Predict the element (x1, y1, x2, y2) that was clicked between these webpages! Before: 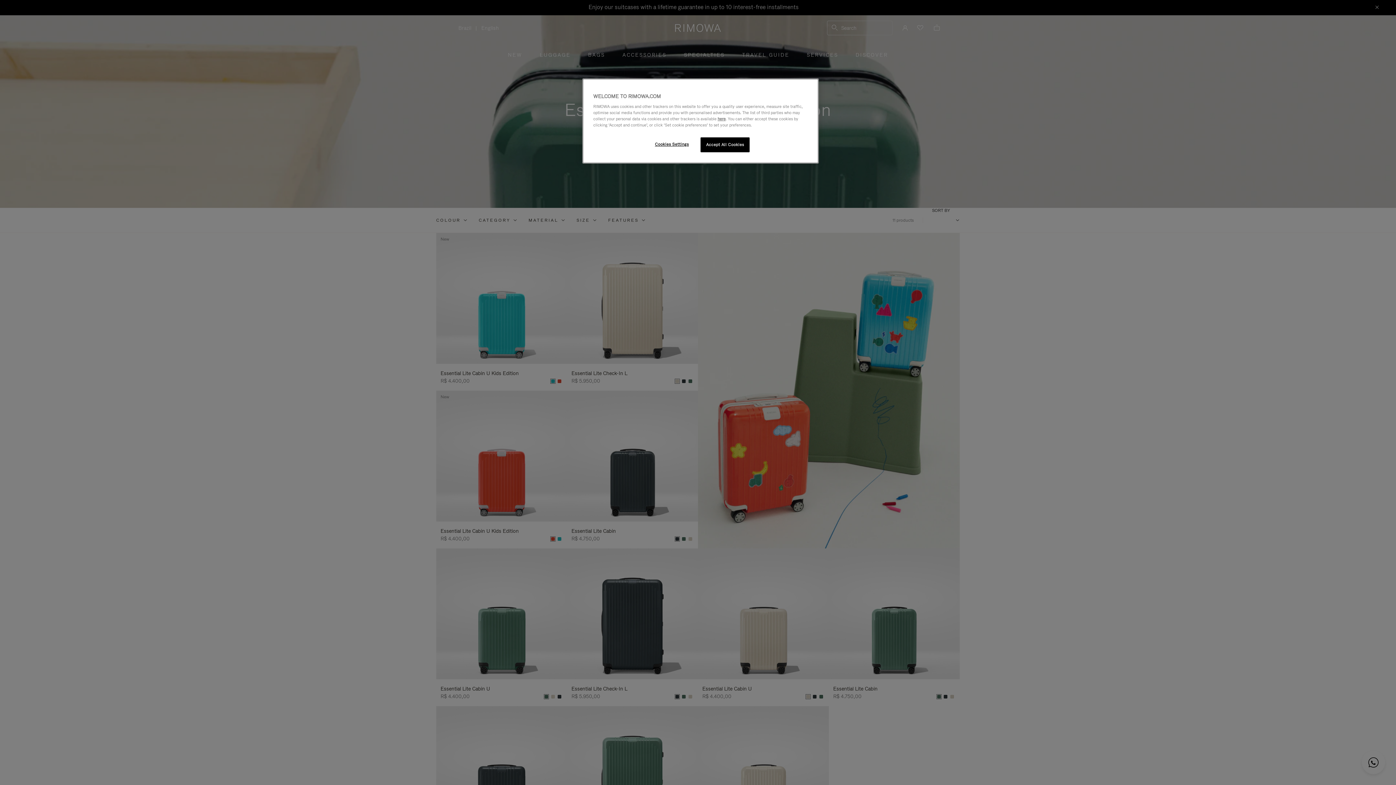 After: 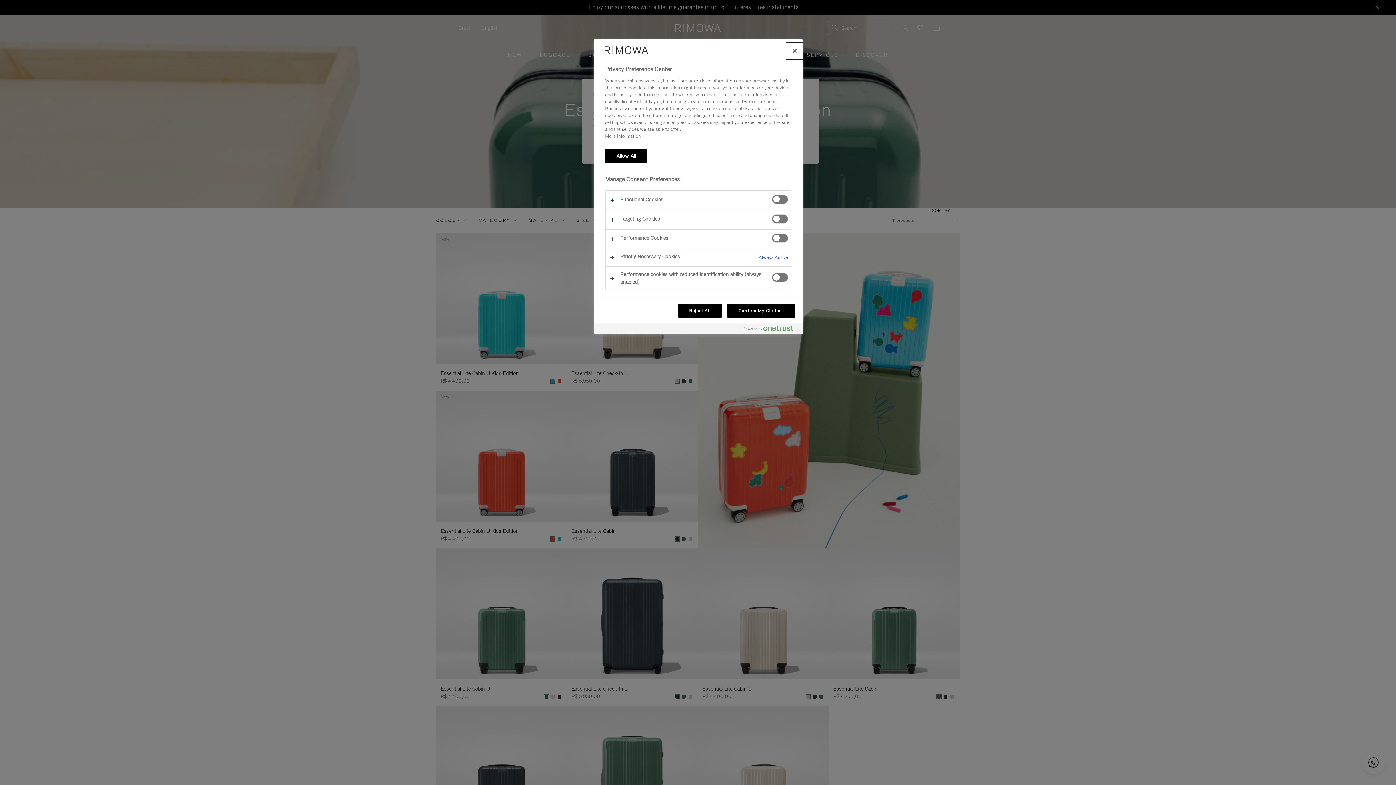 Action: bbox: (647, 137, 696, 151) label: Cookies Settings